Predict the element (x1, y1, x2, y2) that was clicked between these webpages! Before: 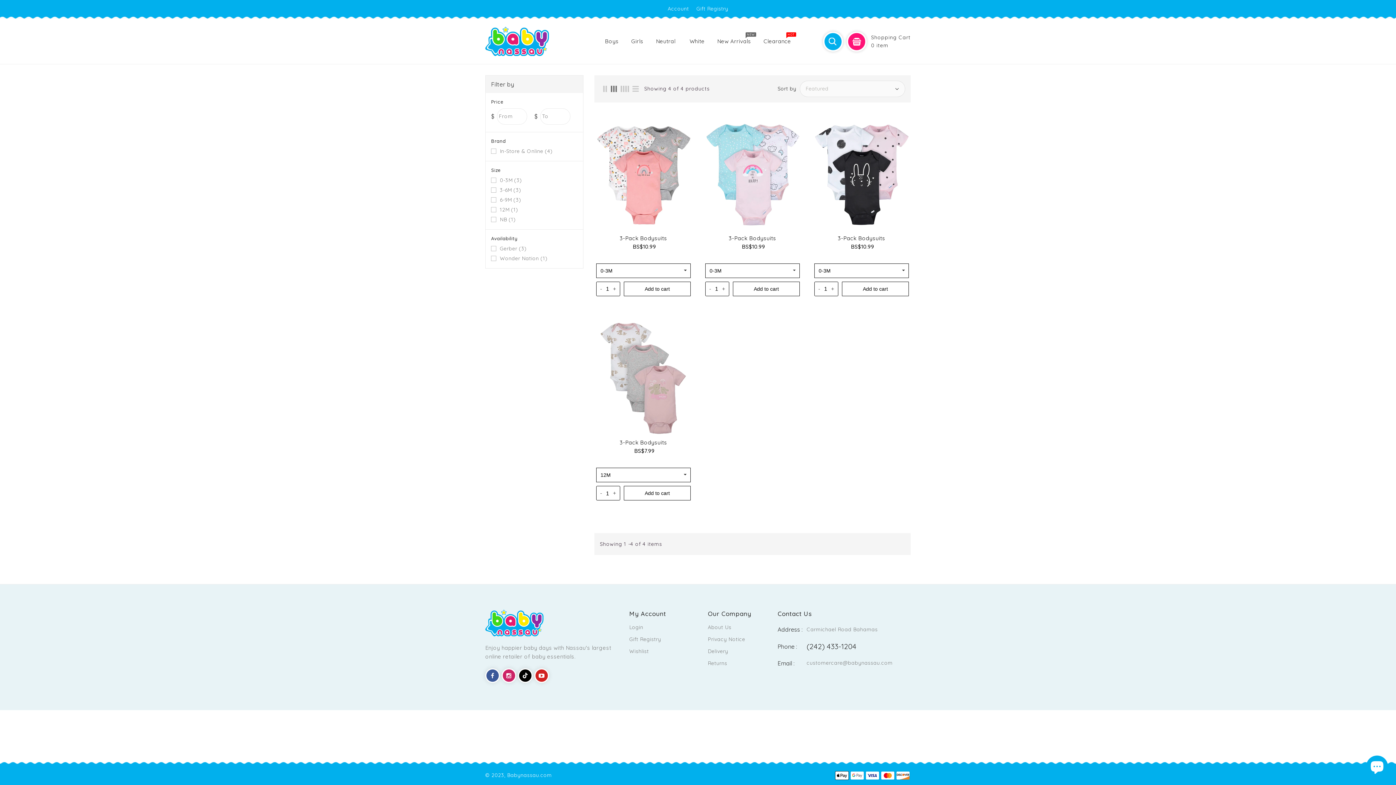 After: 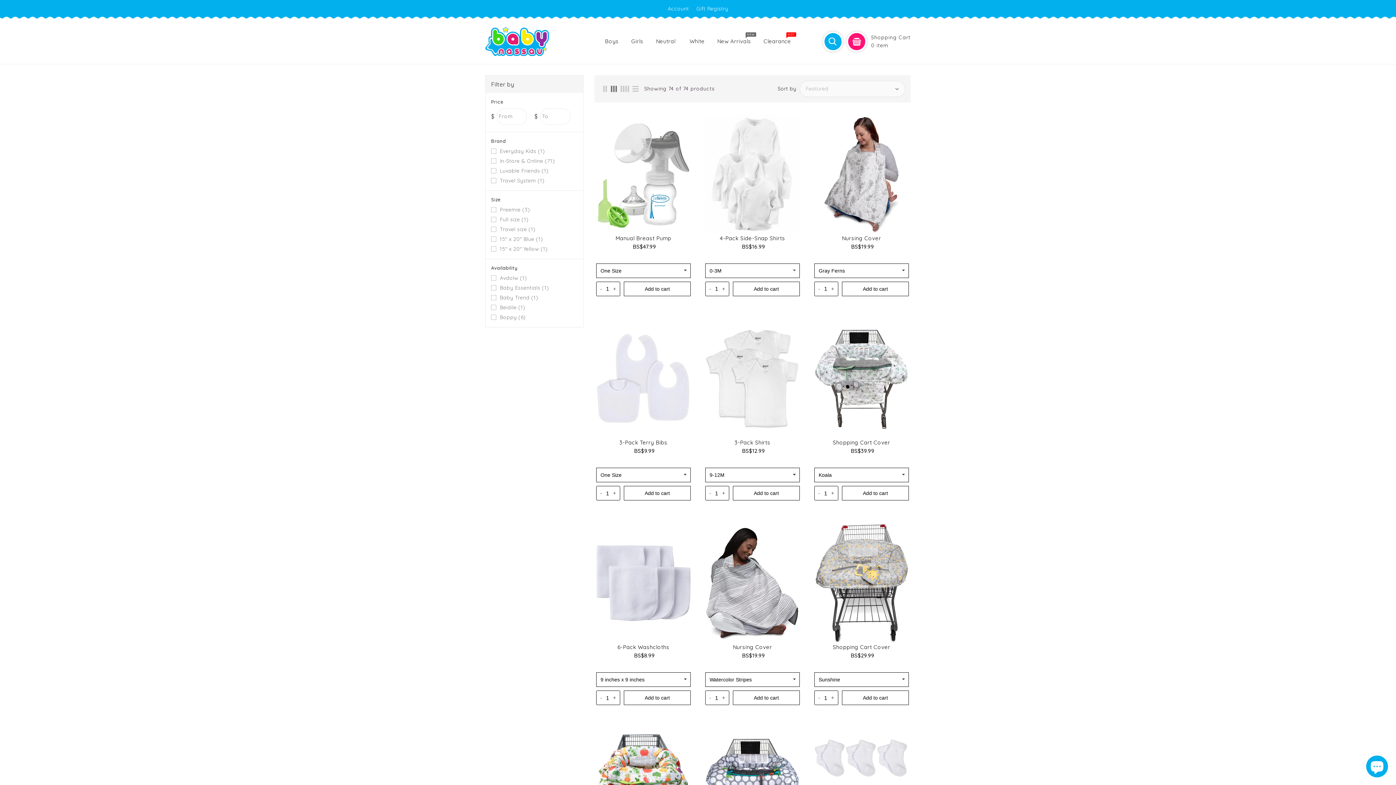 Action: label: Neutral bbox: (650, 32, 681, 50)